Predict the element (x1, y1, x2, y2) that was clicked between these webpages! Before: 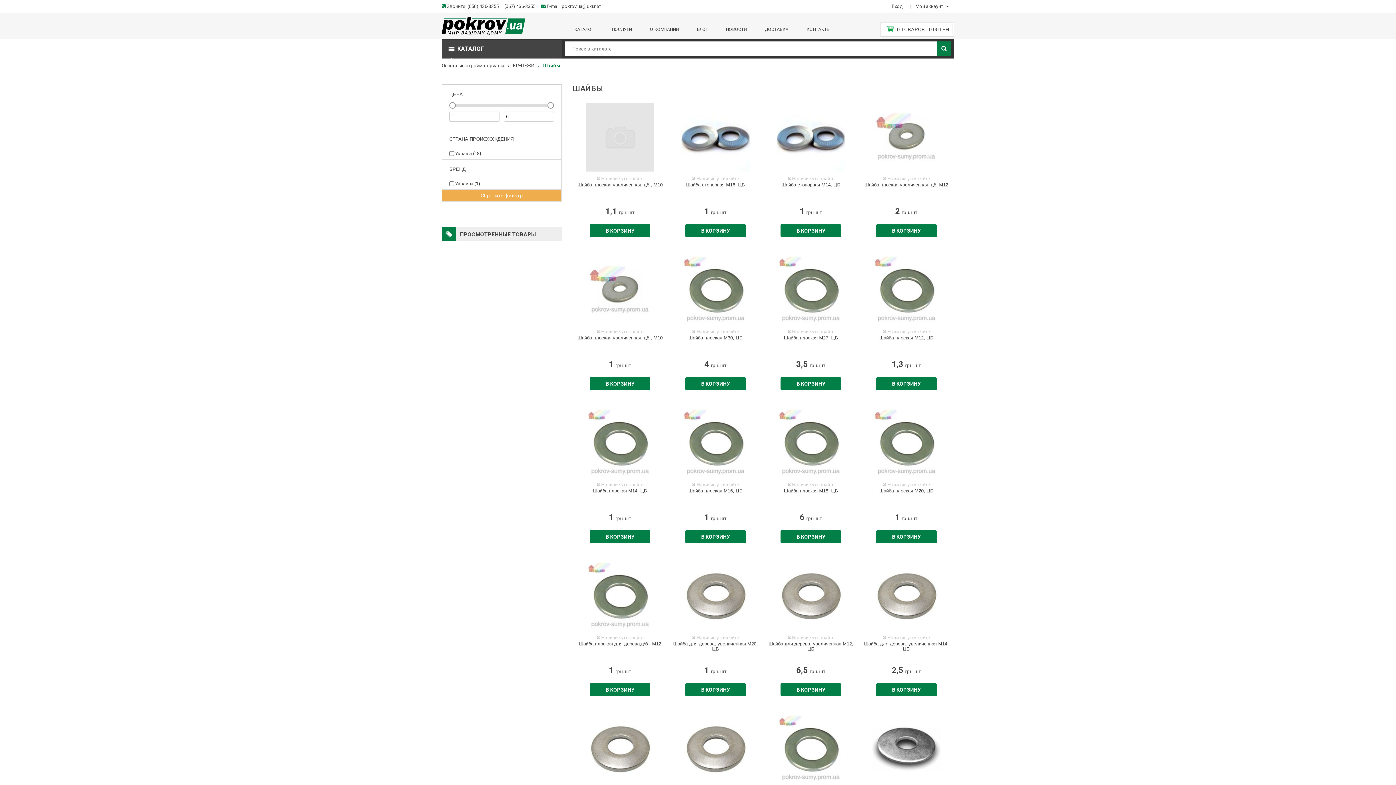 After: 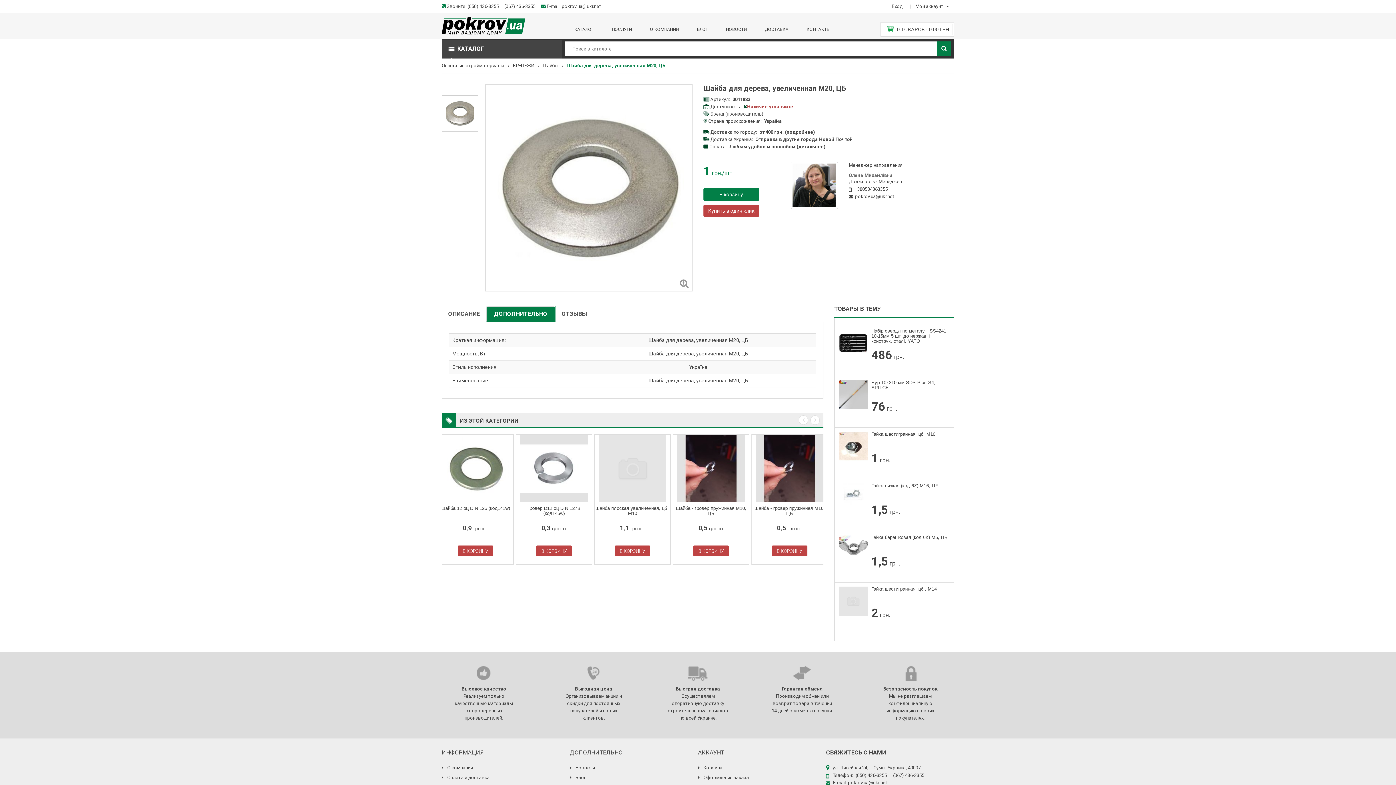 Action: label: Шайба для дерева, увеличенная М20, ЦБ bbox: (673, 641, 758, 652)